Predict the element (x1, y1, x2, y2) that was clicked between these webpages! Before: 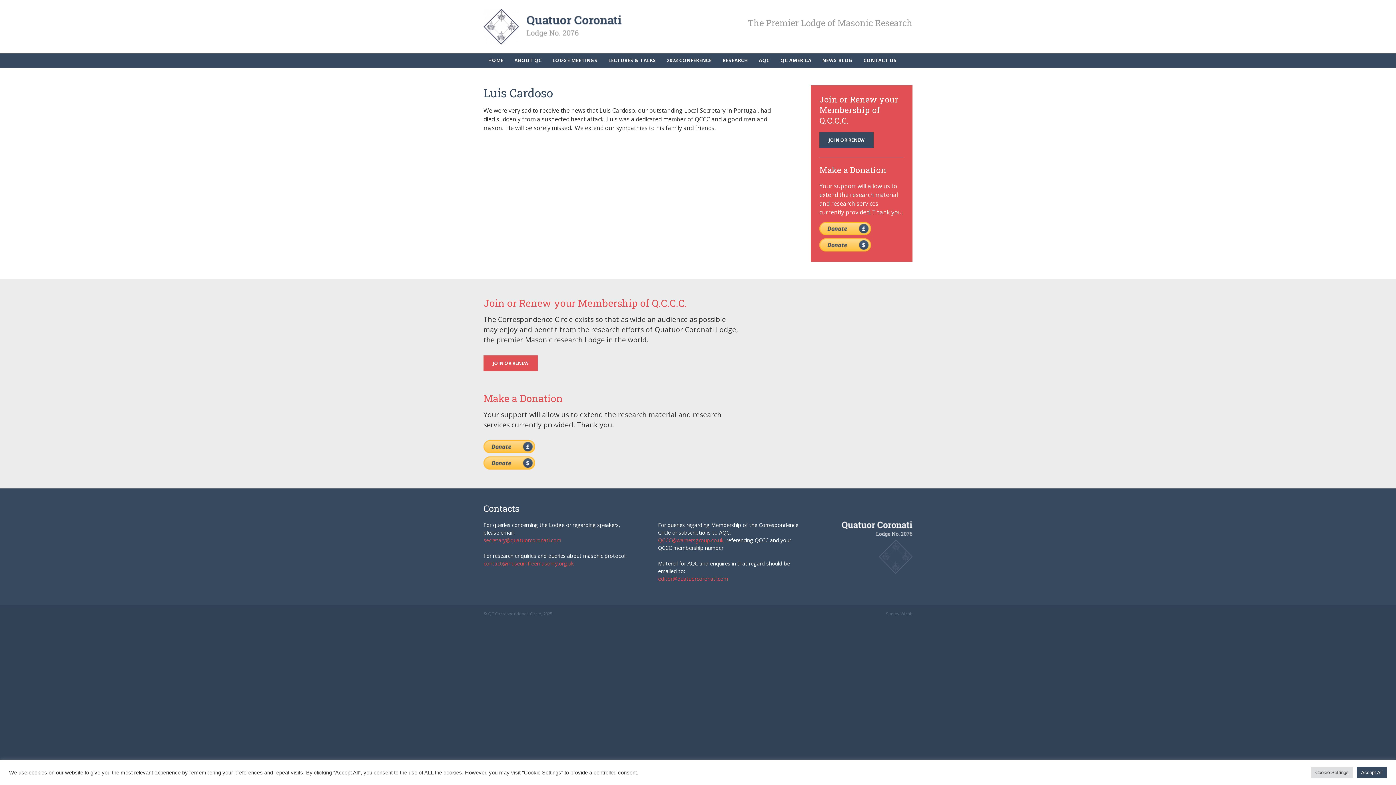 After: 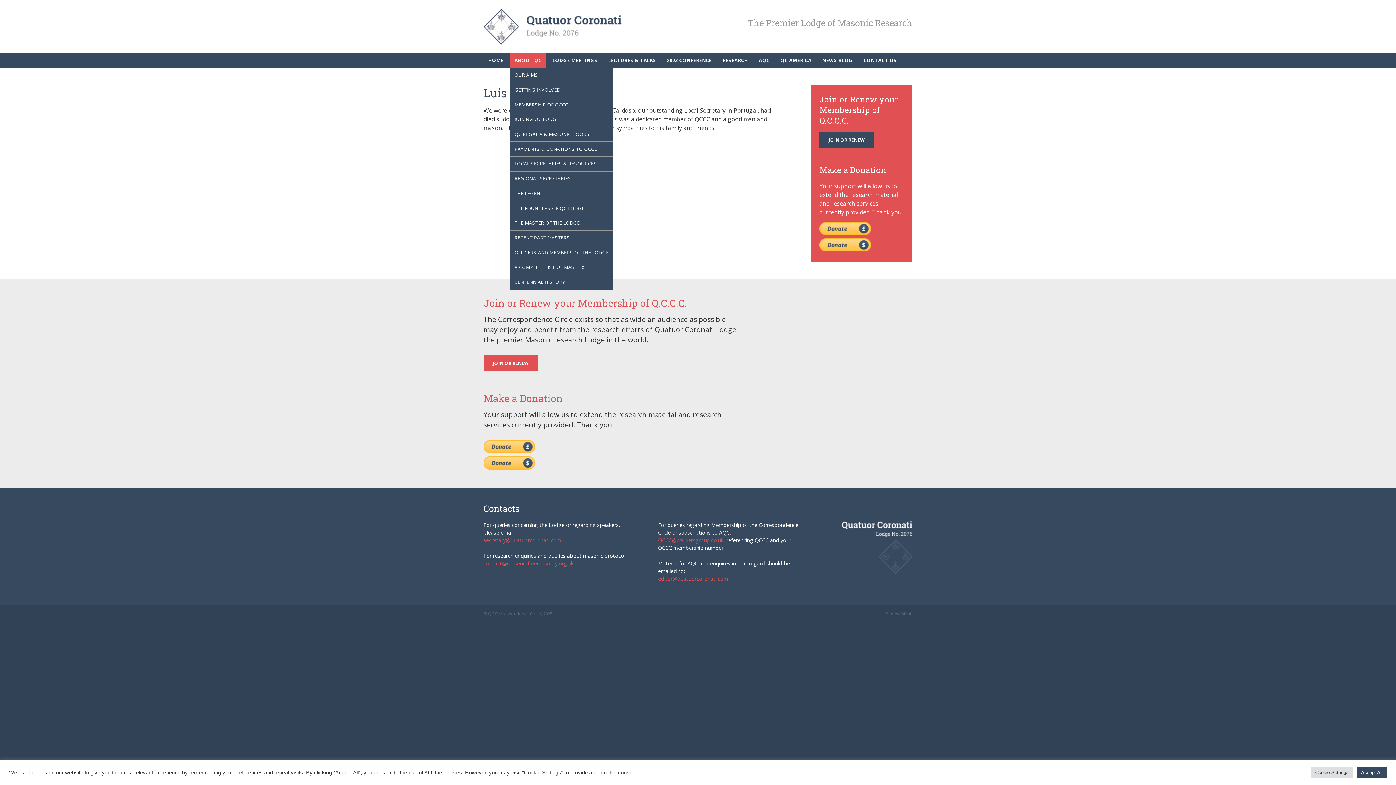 Action: bbox: (509, 53, 546, 67) label: ABOUT QC